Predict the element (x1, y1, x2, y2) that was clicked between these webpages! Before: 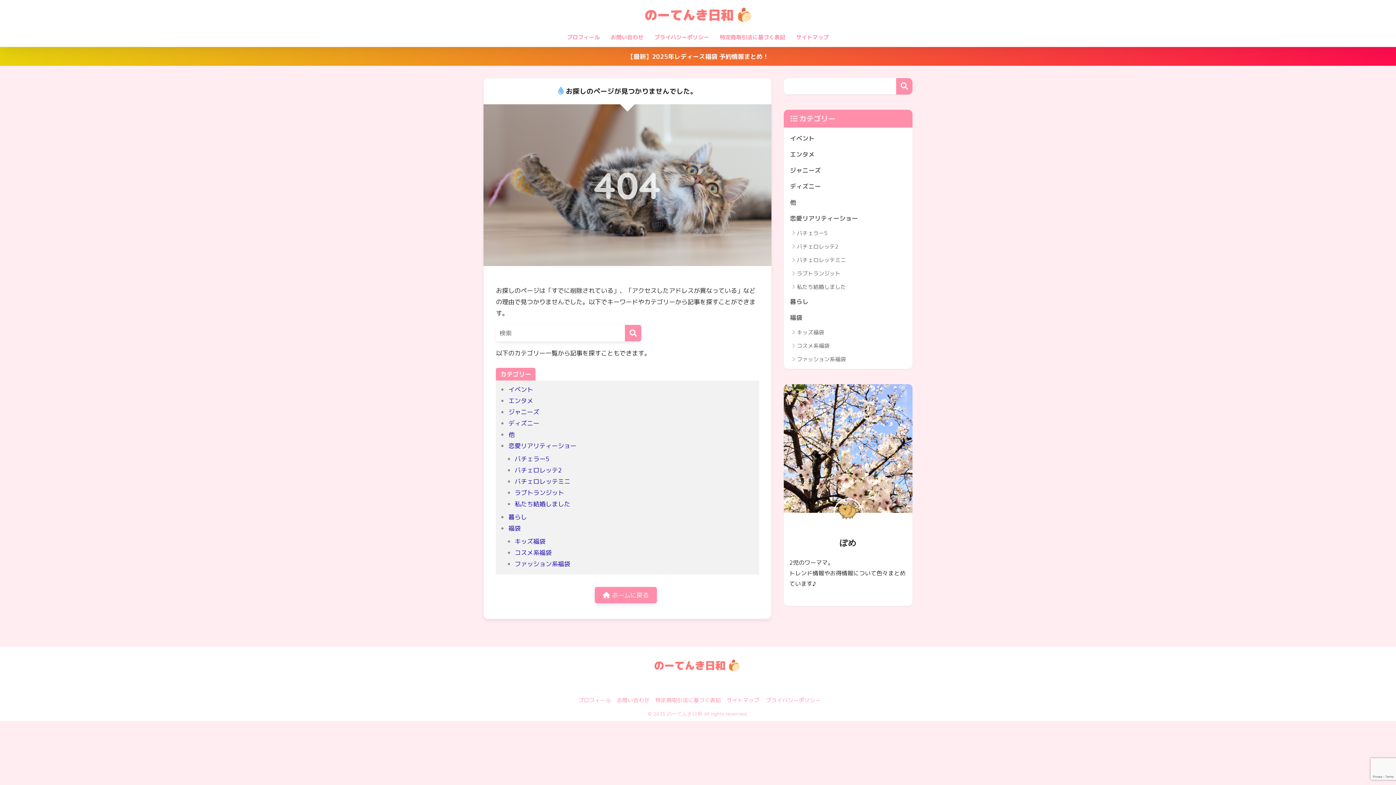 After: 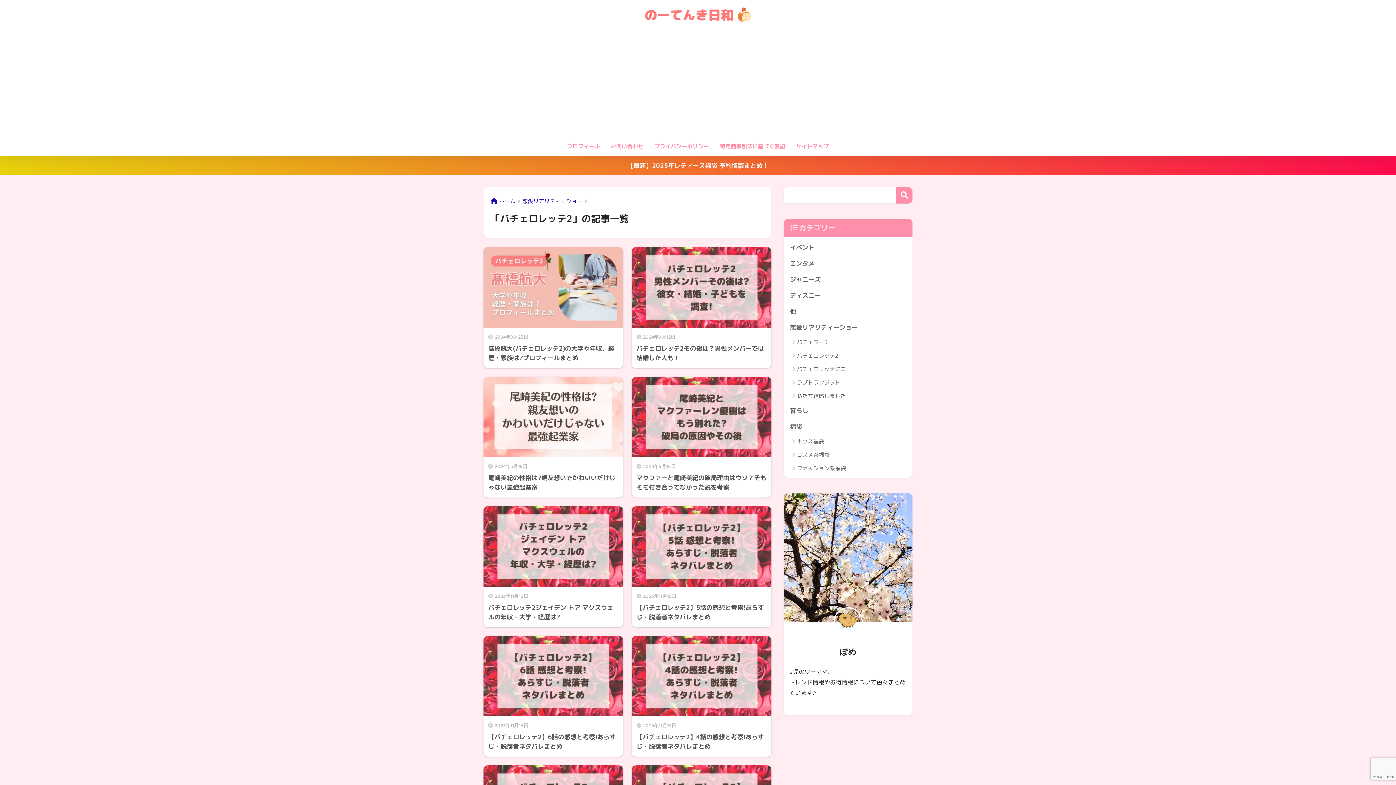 Action: bbox: (787, 240, 909, 253) label: バチェロレッテ2